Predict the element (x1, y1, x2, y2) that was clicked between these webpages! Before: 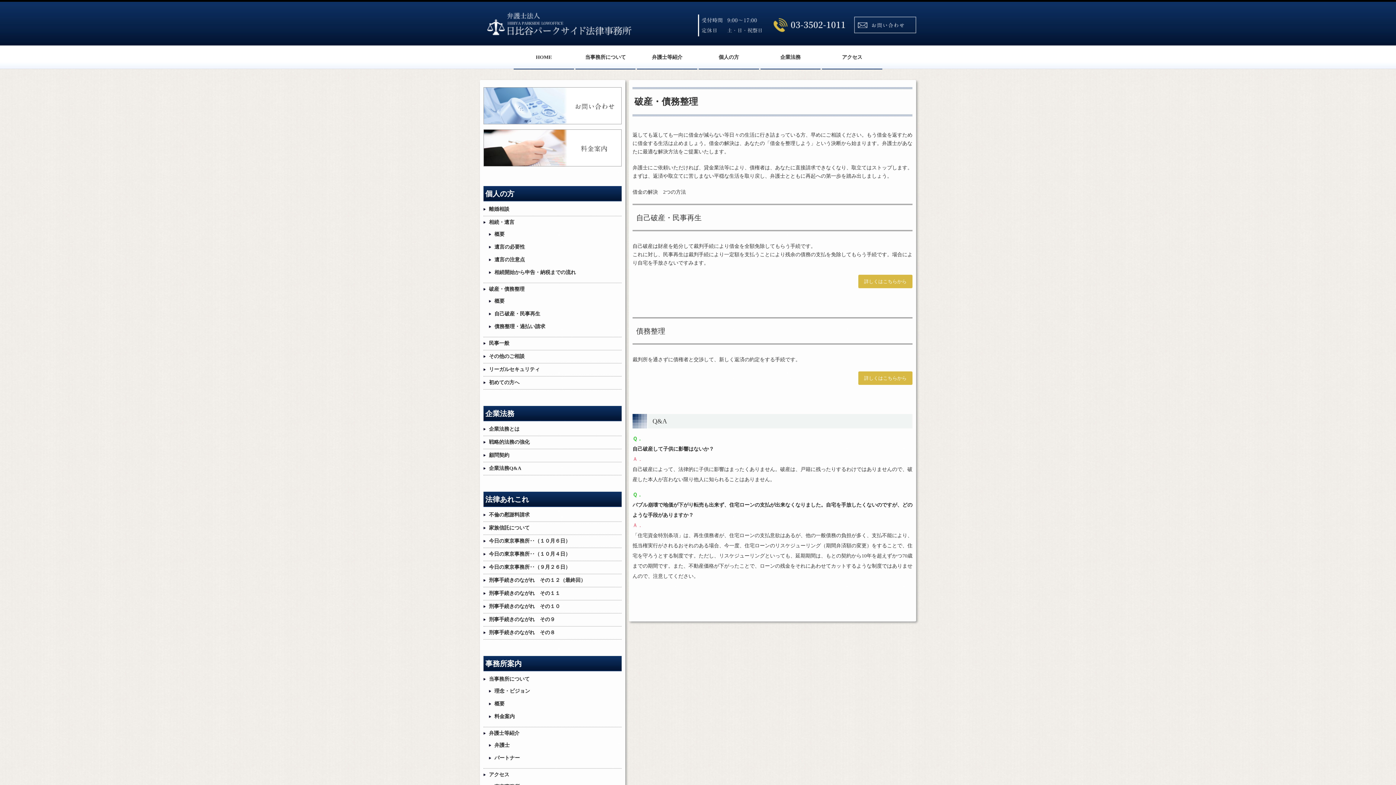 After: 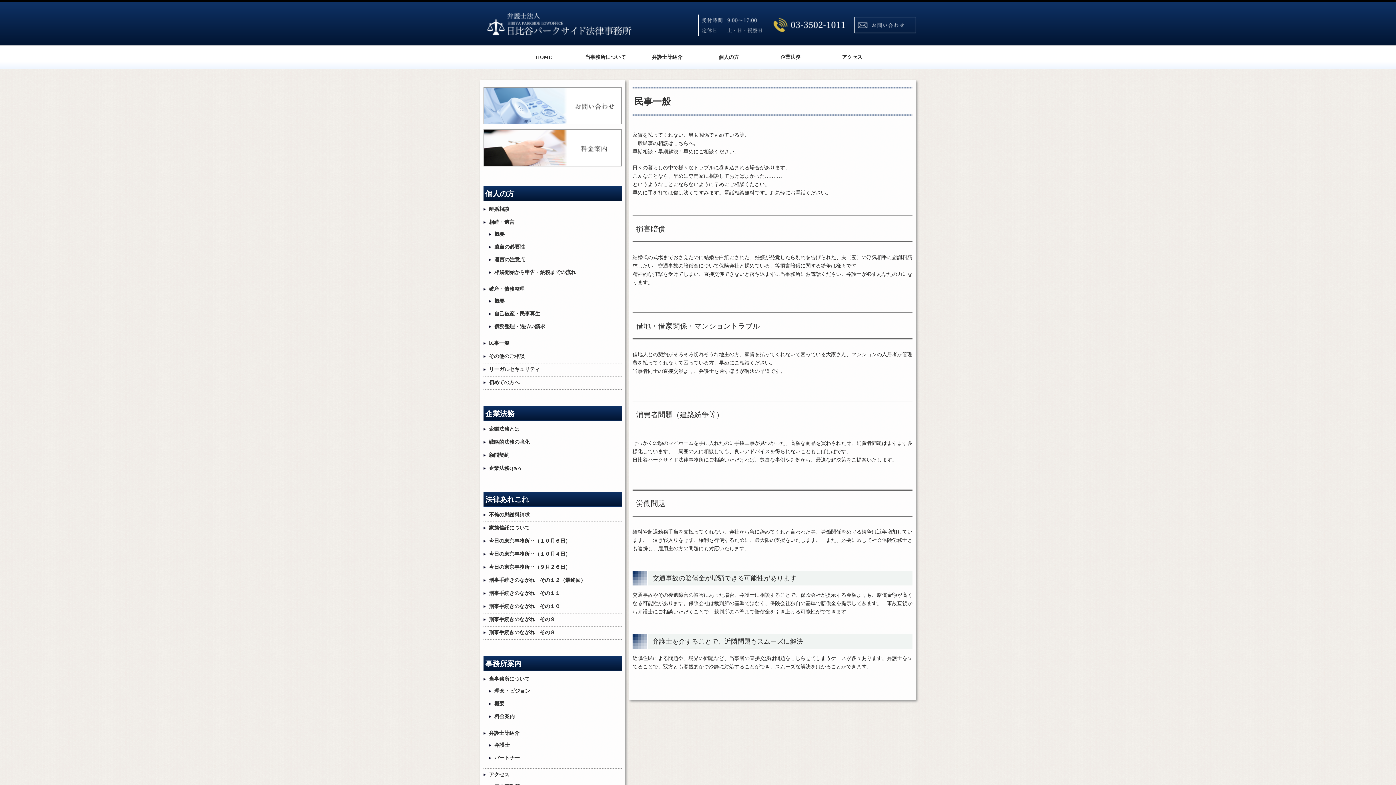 Action: label: 民事一般 bbox: (489, 340, 509, 346)